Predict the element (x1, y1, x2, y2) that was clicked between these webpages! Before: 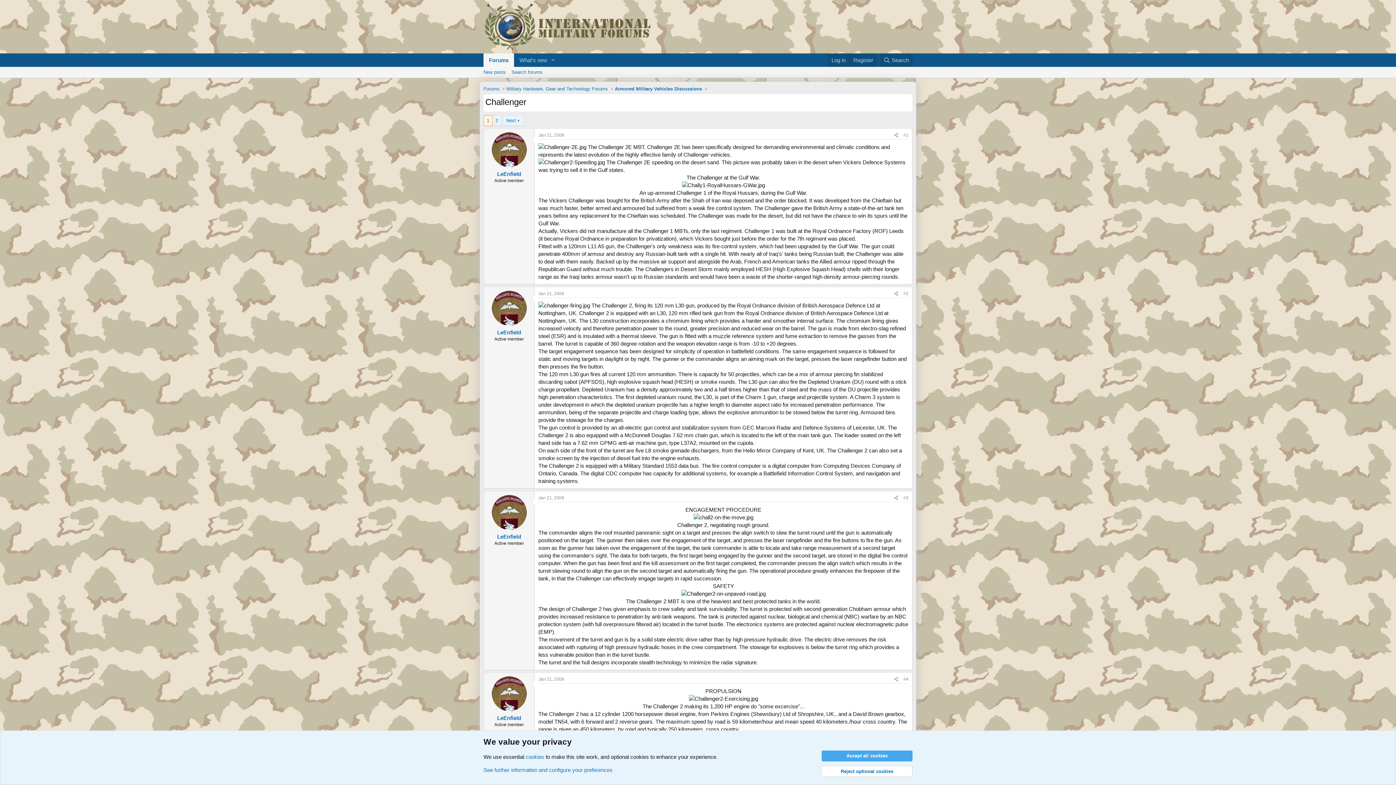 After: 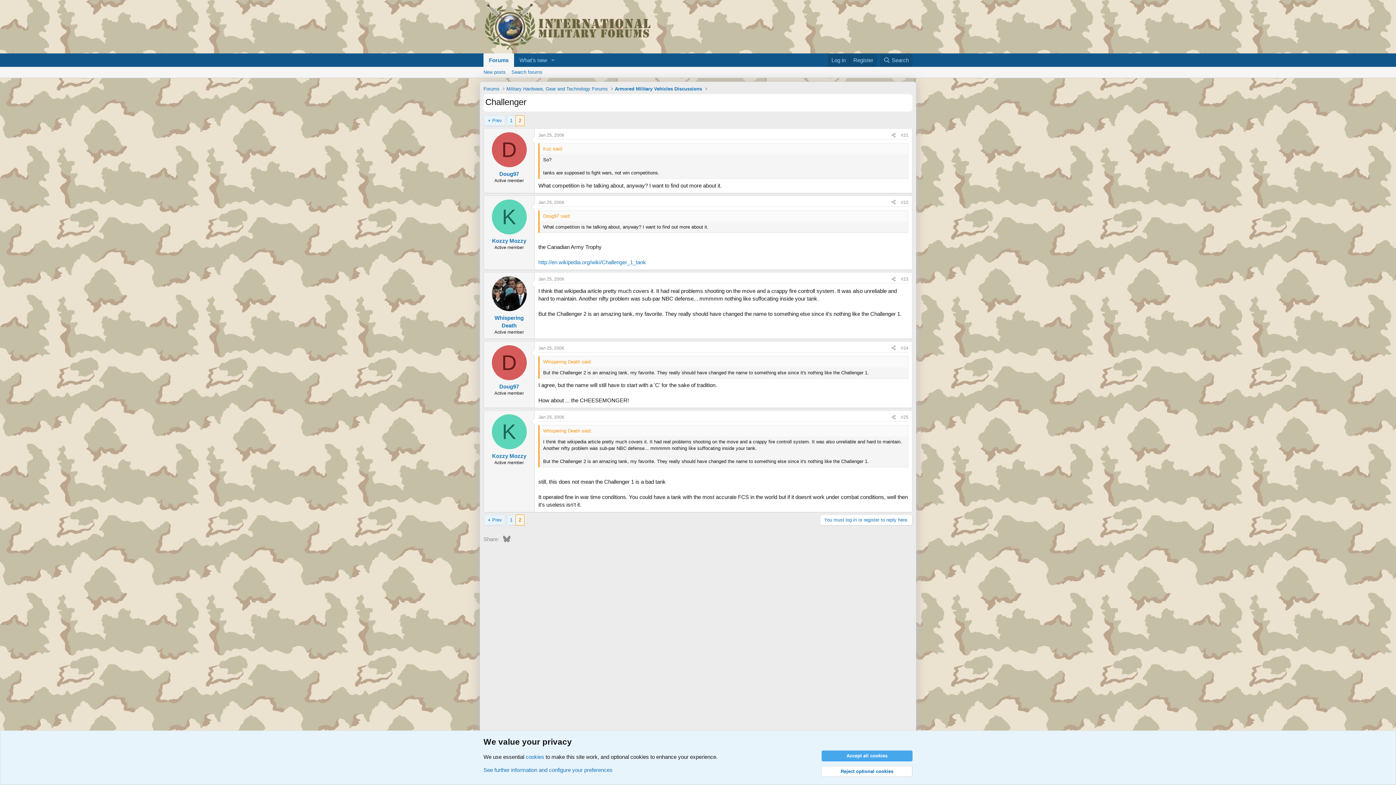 Action: label: 2 bbox: (492, 115, 501, 125)